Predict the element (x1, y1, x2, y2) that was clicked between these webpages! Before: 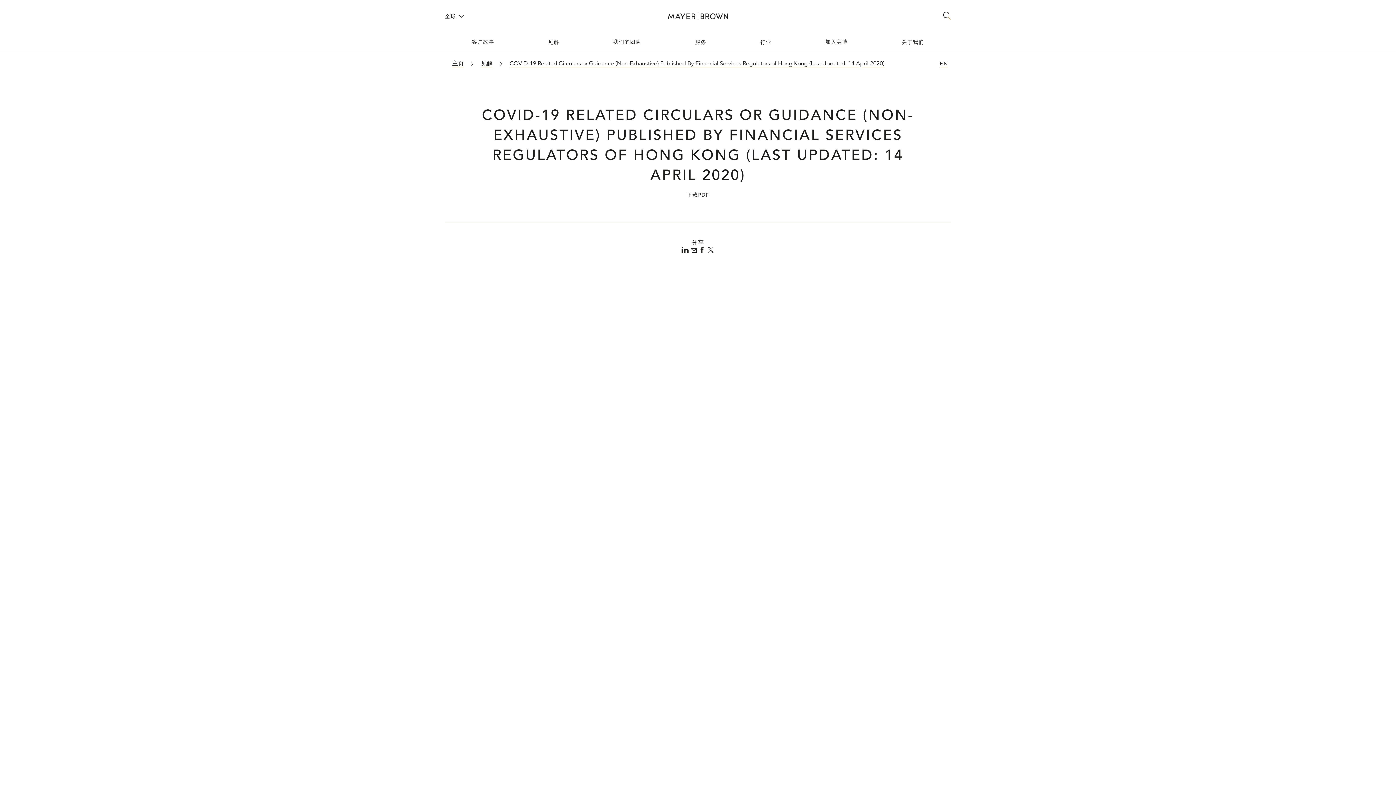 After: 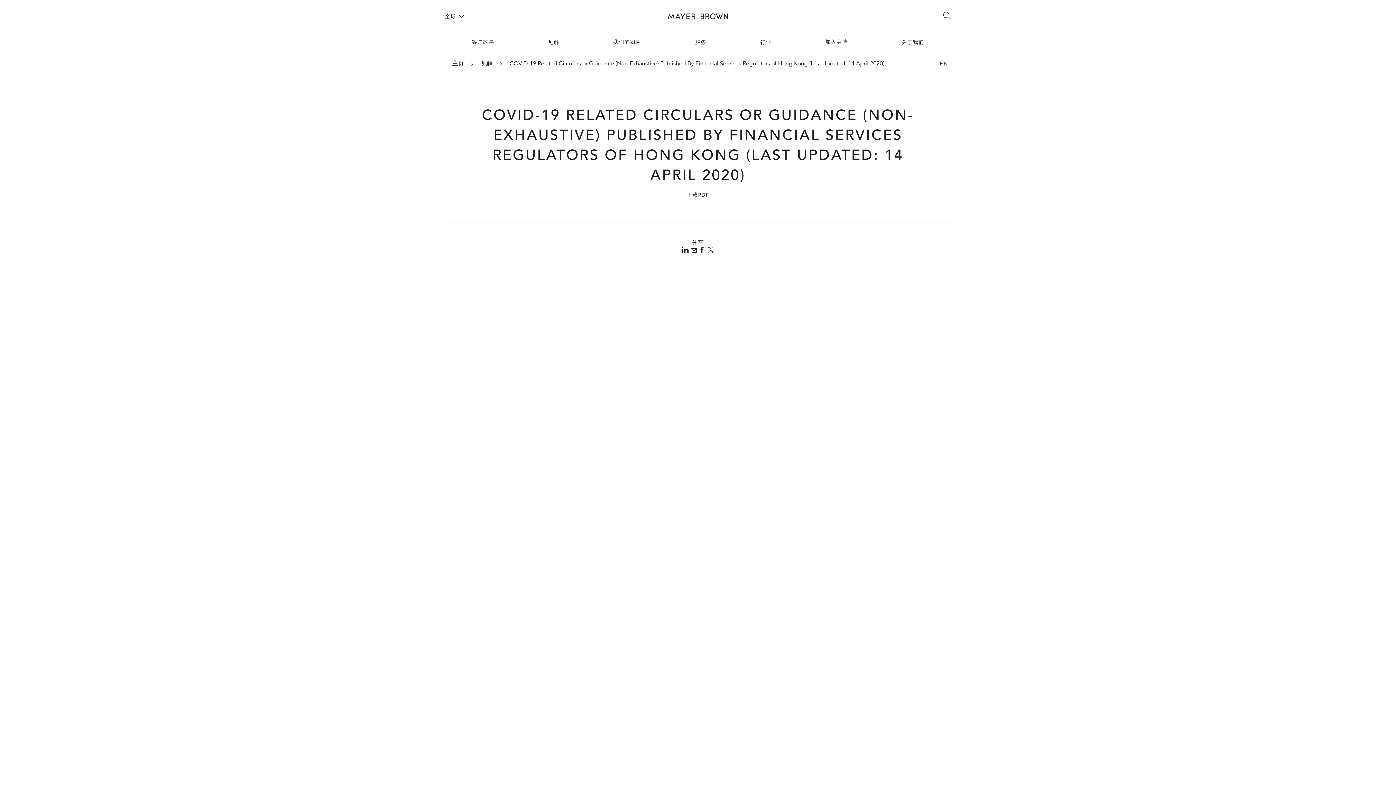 Action: label: 关于我们 bbox: (874, 32, 951, 51)